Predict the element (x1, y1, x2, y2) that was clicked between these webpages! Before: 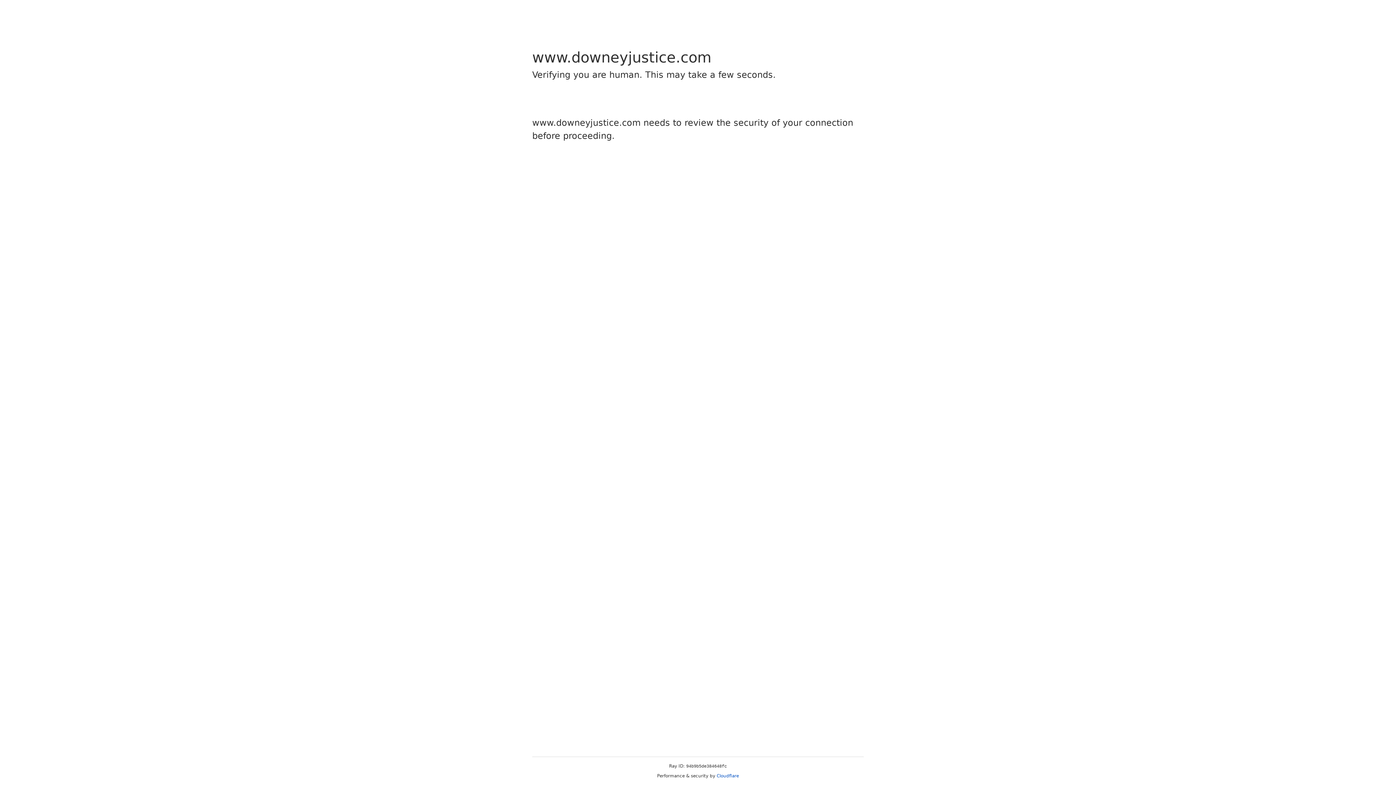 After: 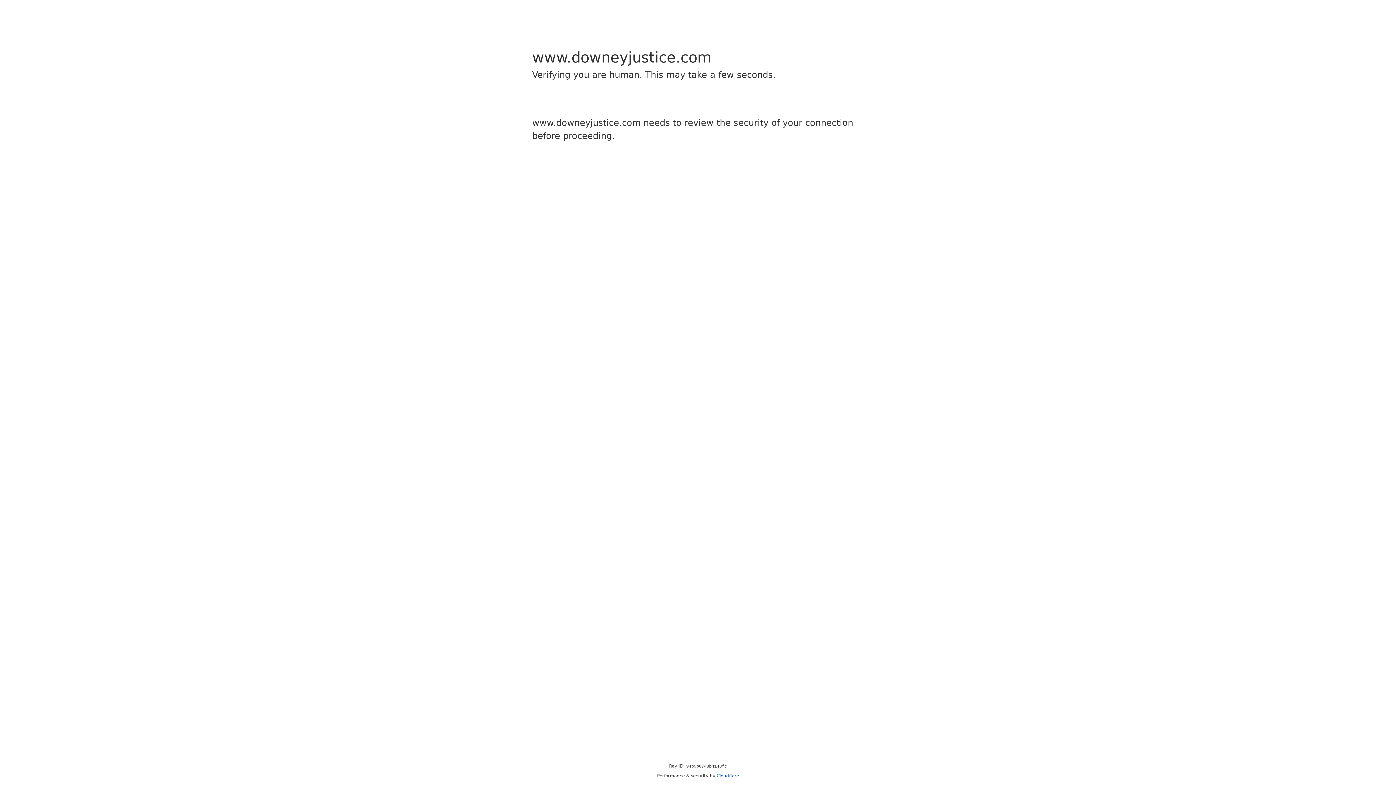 Action: bbox: (716, 773, 739, 778) label: Cloudflare